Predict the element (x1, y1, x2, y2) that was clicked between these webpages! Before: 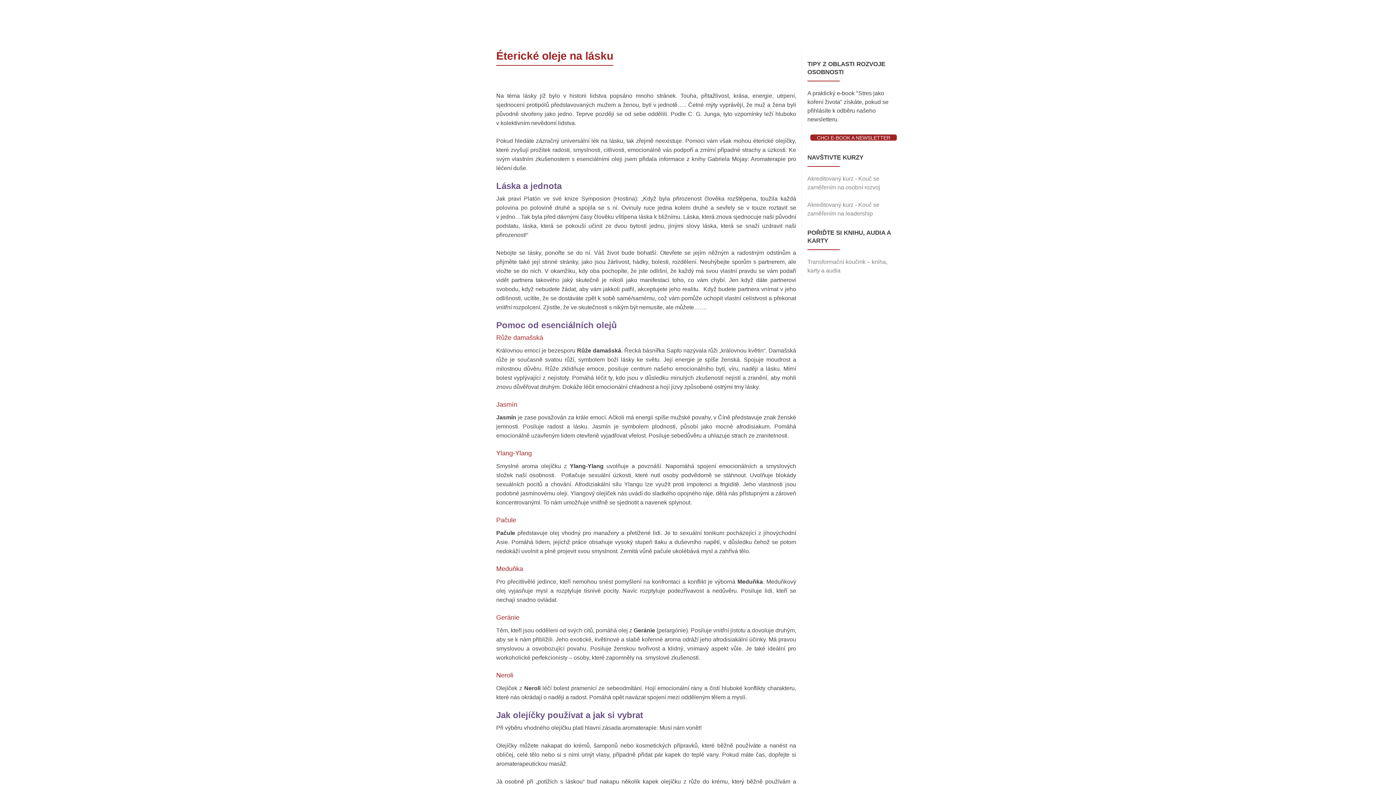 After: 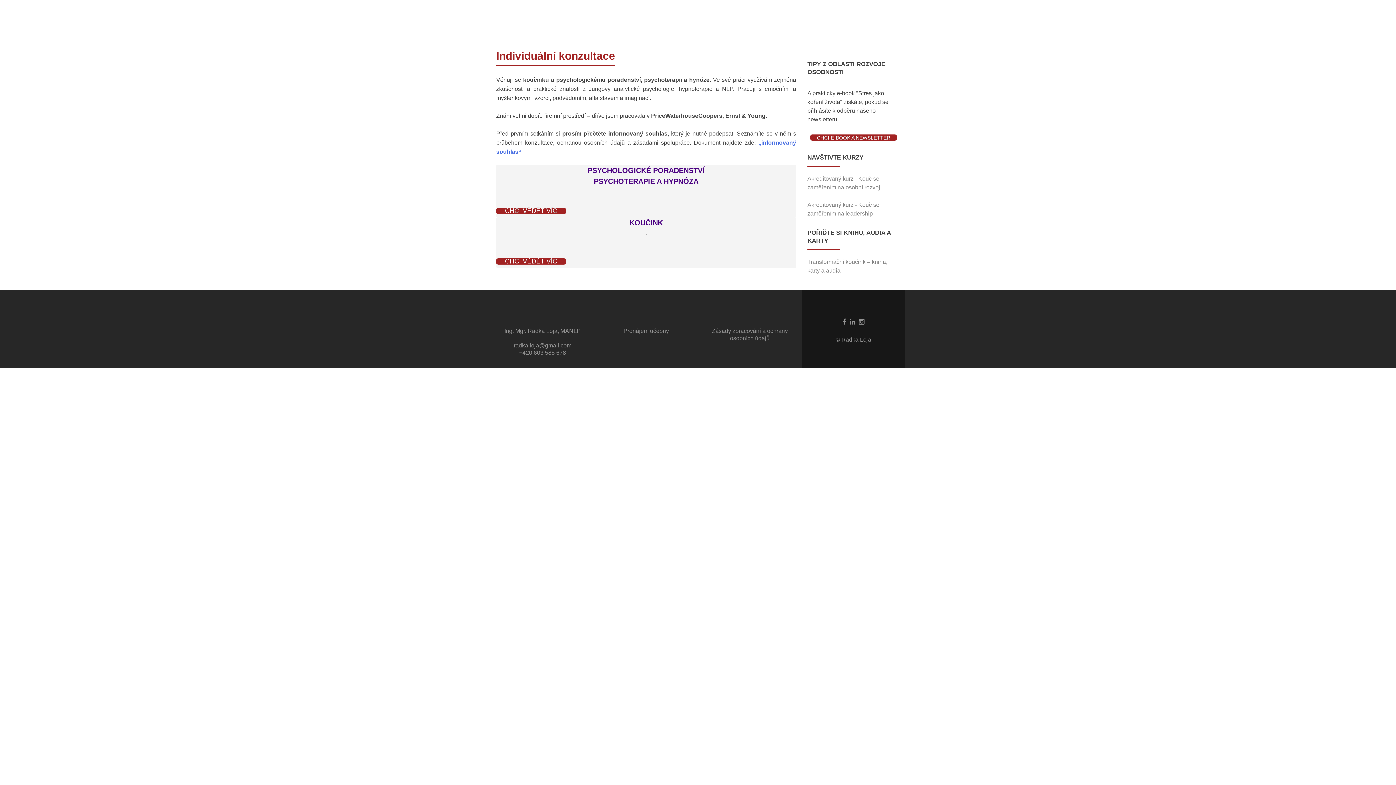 Action: bbox: (721, 7, 781, 20) label: Individuální konzultace